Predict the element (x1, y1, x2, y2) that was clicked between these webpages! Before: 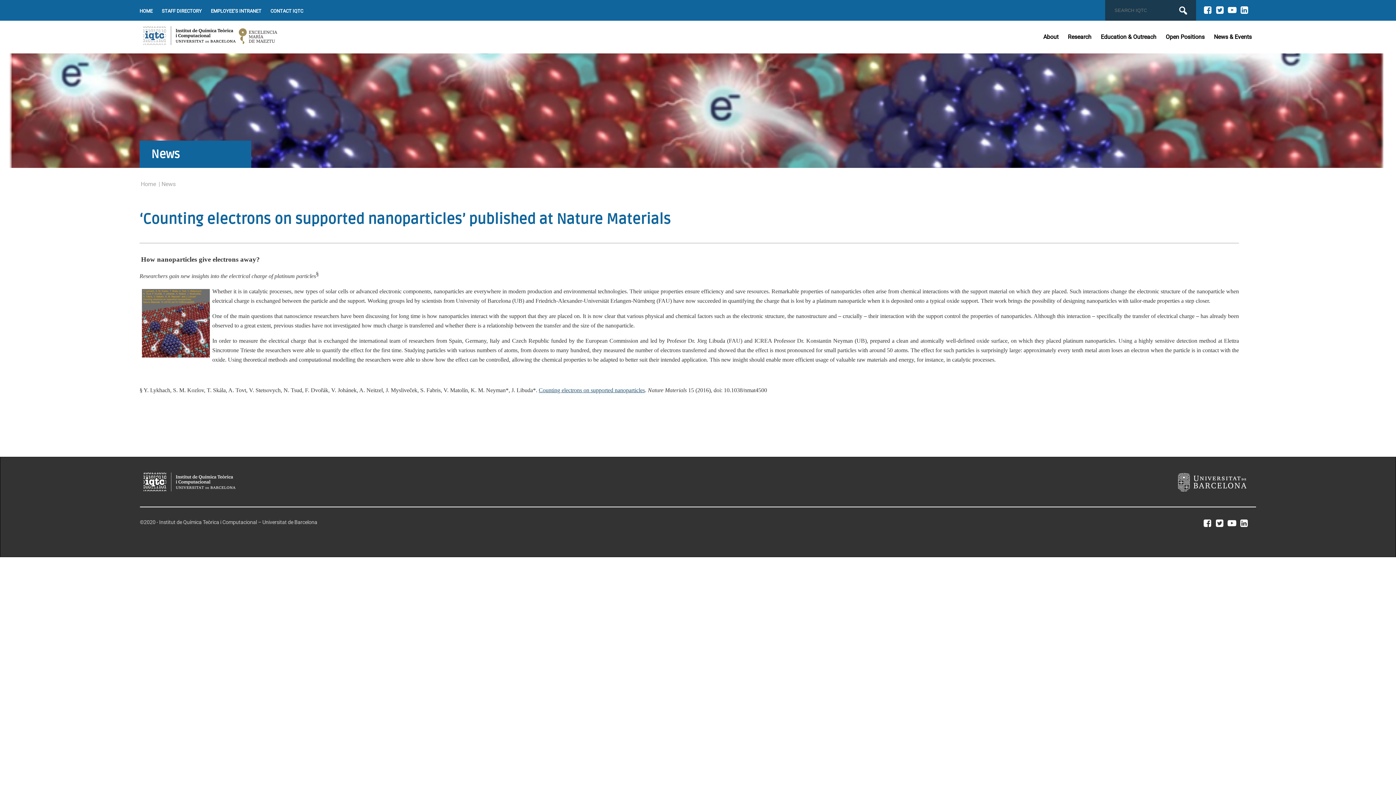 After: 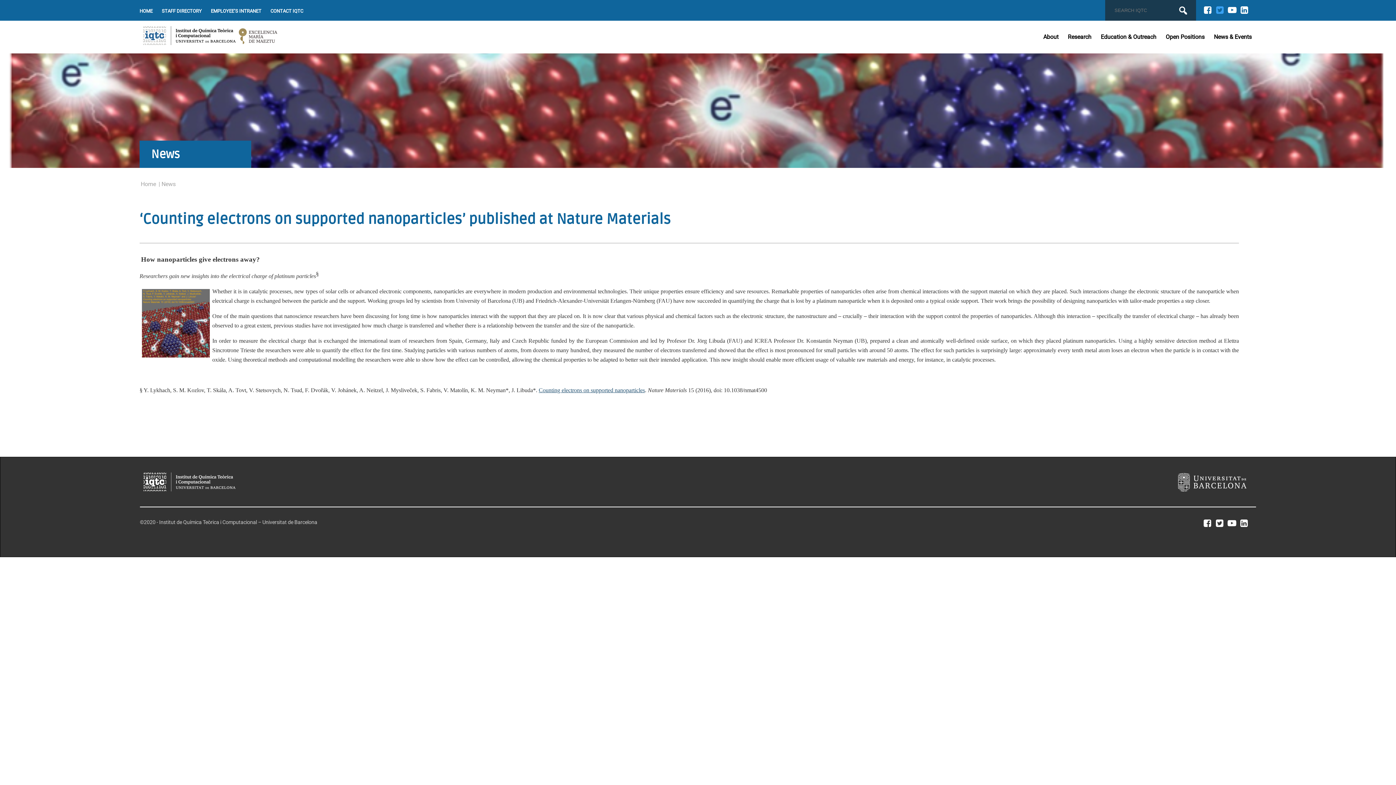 Action: bbox: (1214, 7, 1226, 14)